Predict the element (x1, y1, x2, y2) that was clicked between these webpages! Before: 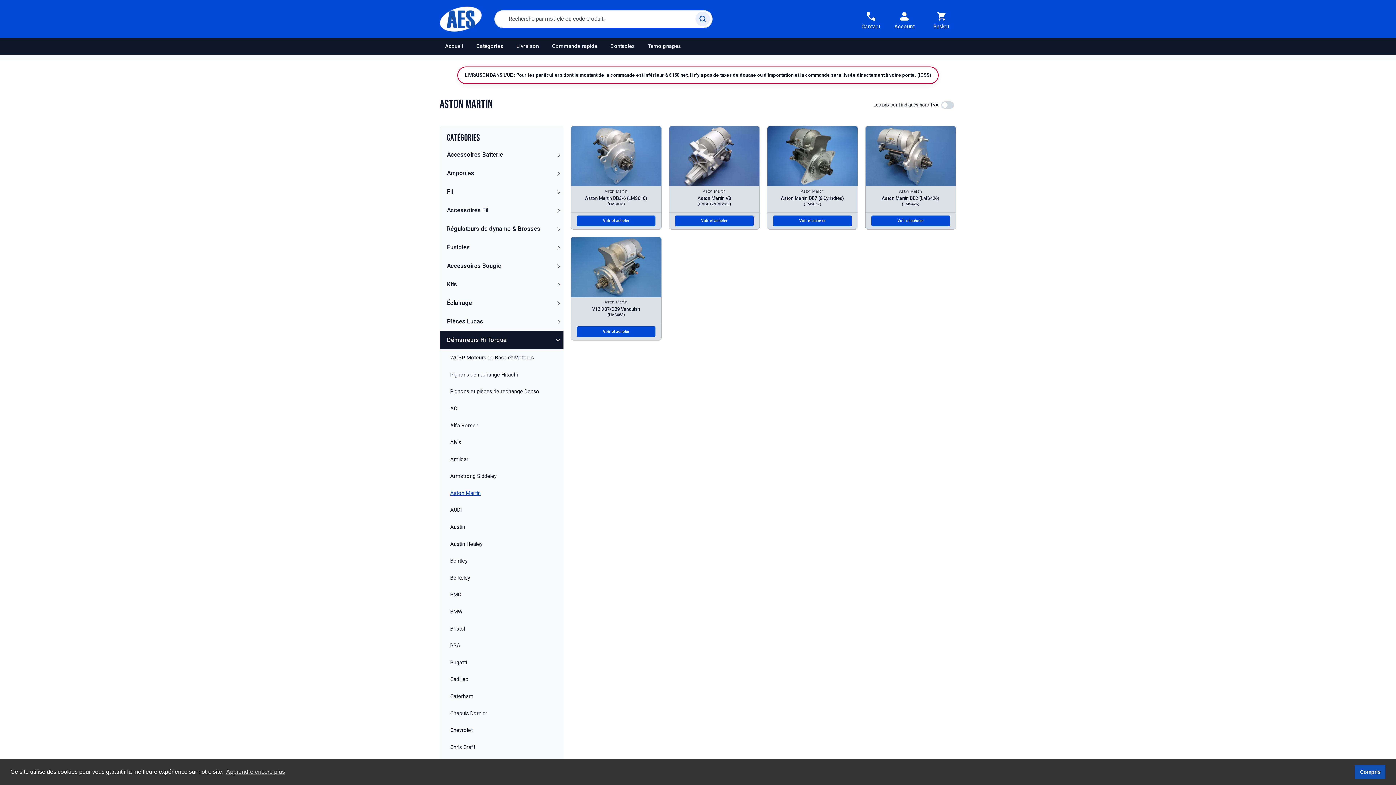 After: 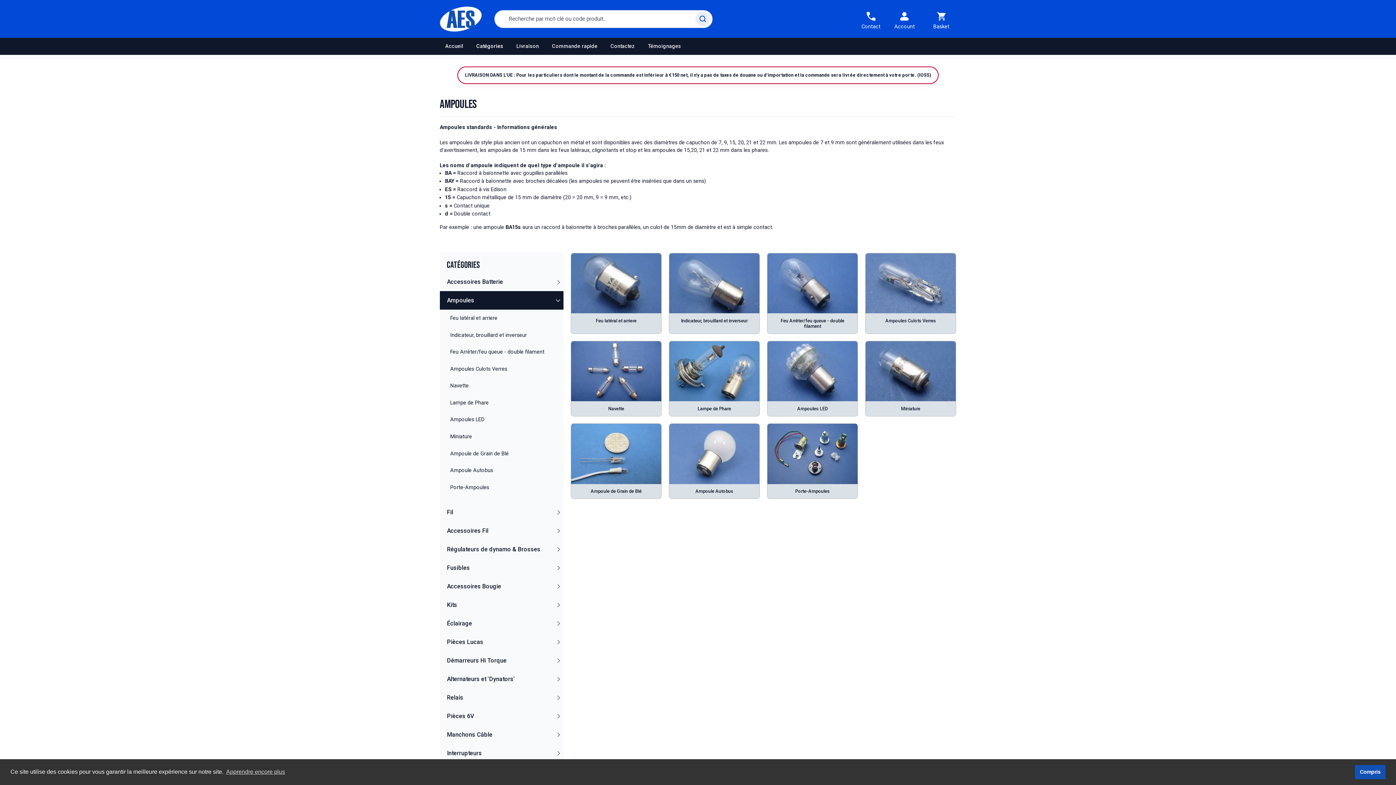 Action: label: Ampoules bbox: (441, 164, 553, 182)